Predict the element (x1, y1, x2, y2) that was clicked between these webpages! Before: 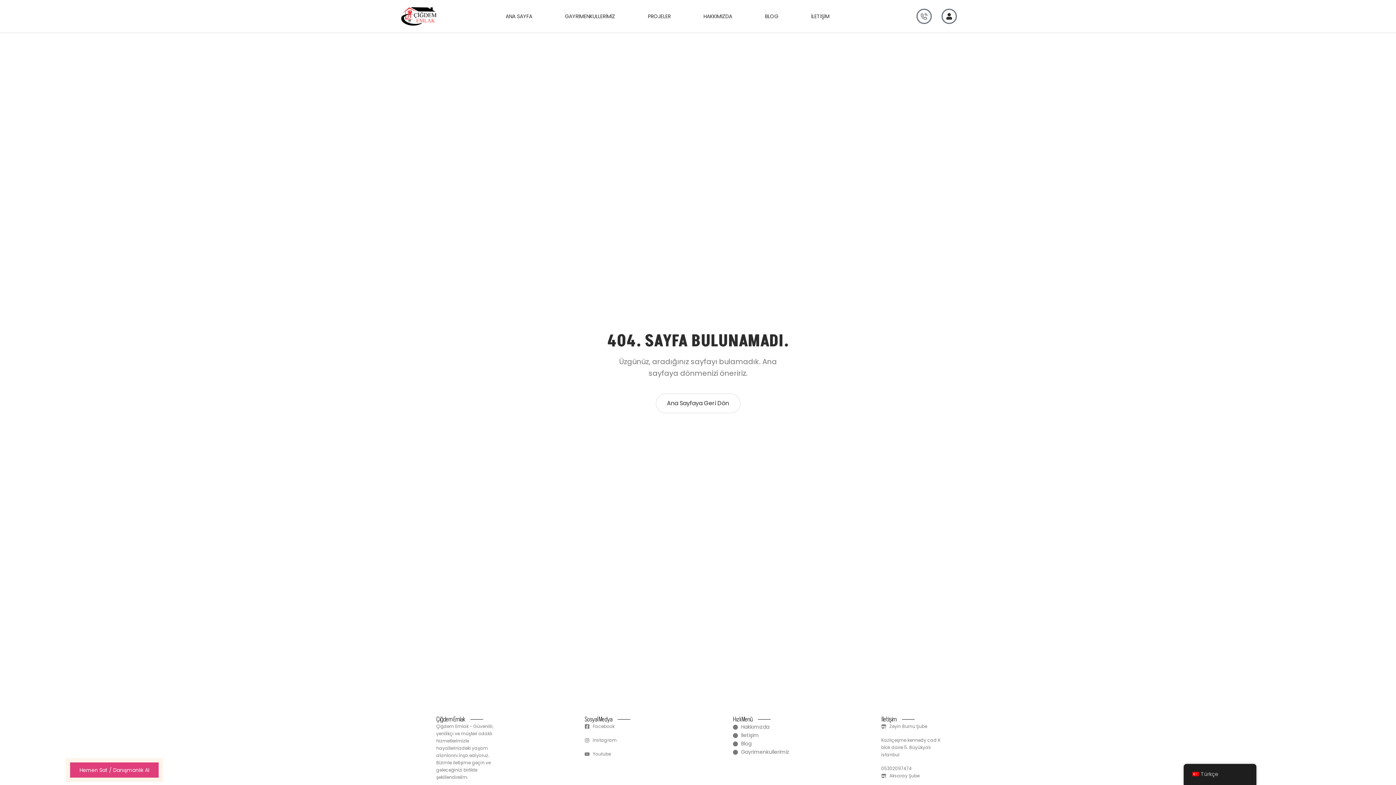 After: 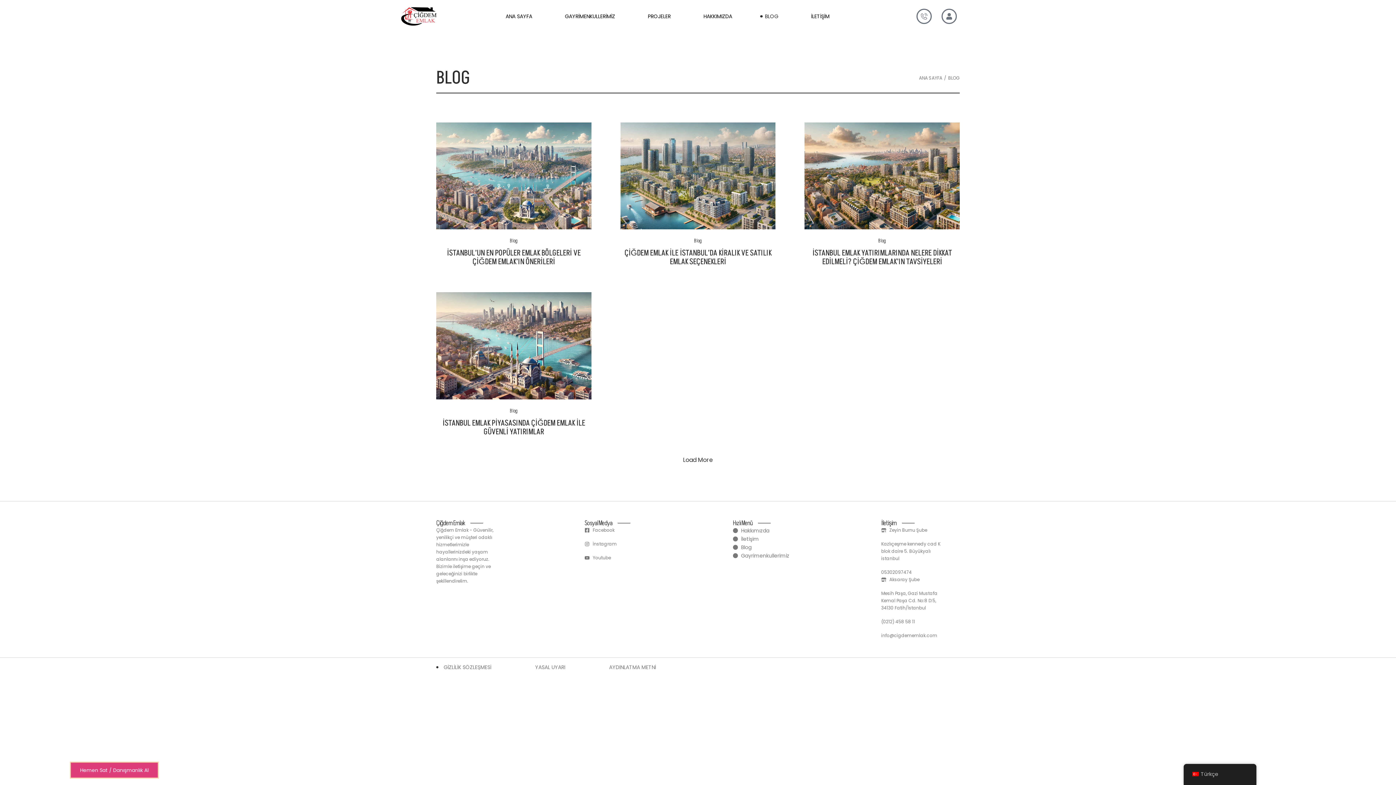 Action: bbox: (759, 10, 784, 21) label: BLOG